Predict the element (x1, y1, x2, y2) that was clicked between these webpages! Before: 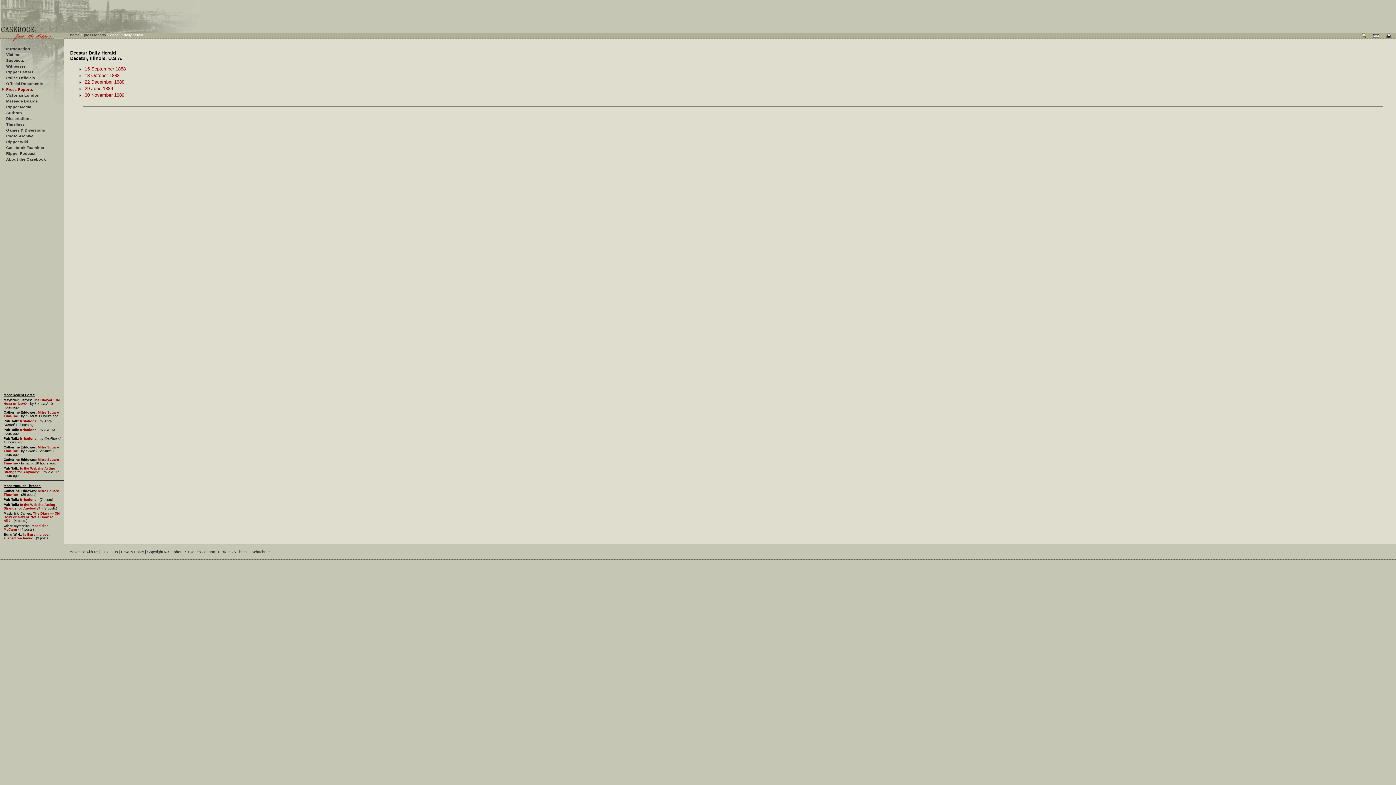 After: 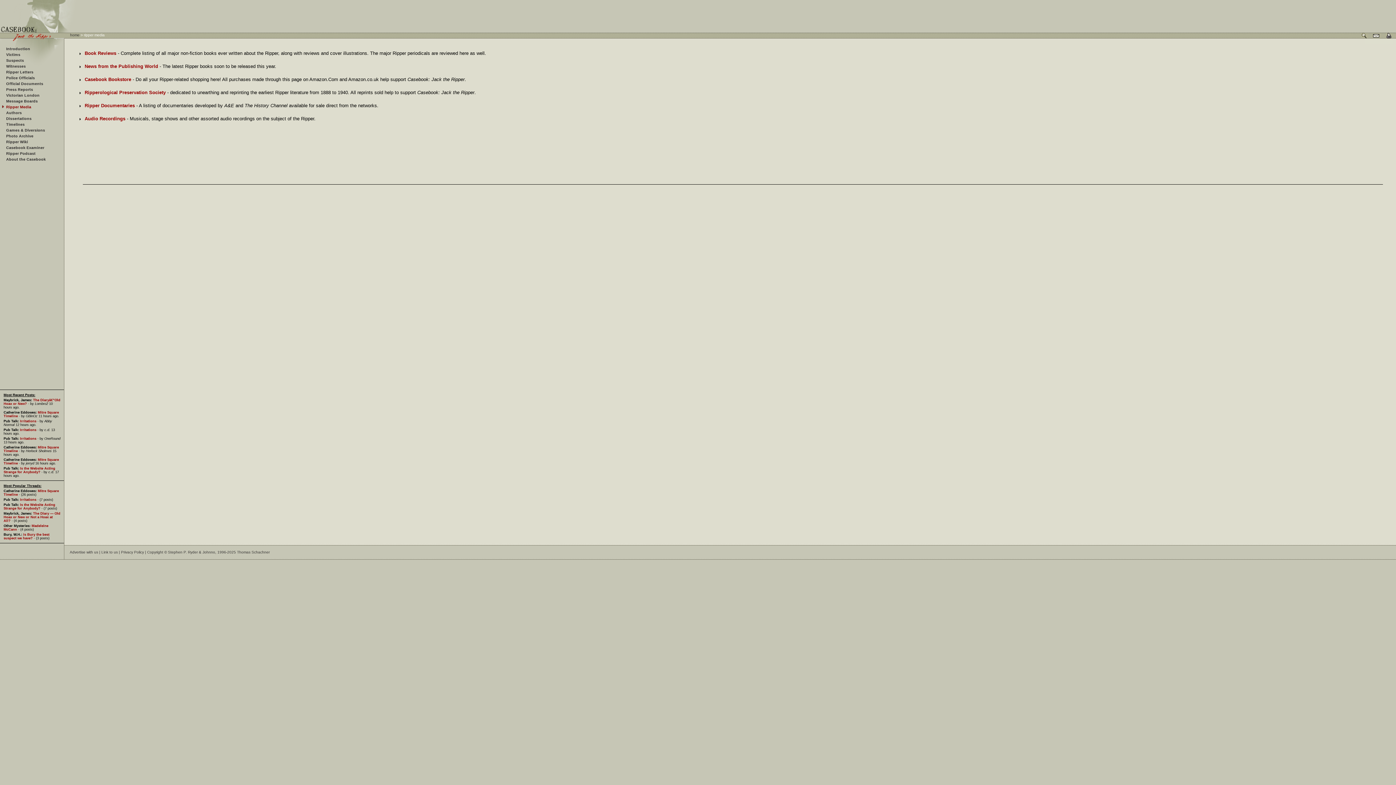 Action: label: Ripper Media bbox: (6, 104, 31, 109)